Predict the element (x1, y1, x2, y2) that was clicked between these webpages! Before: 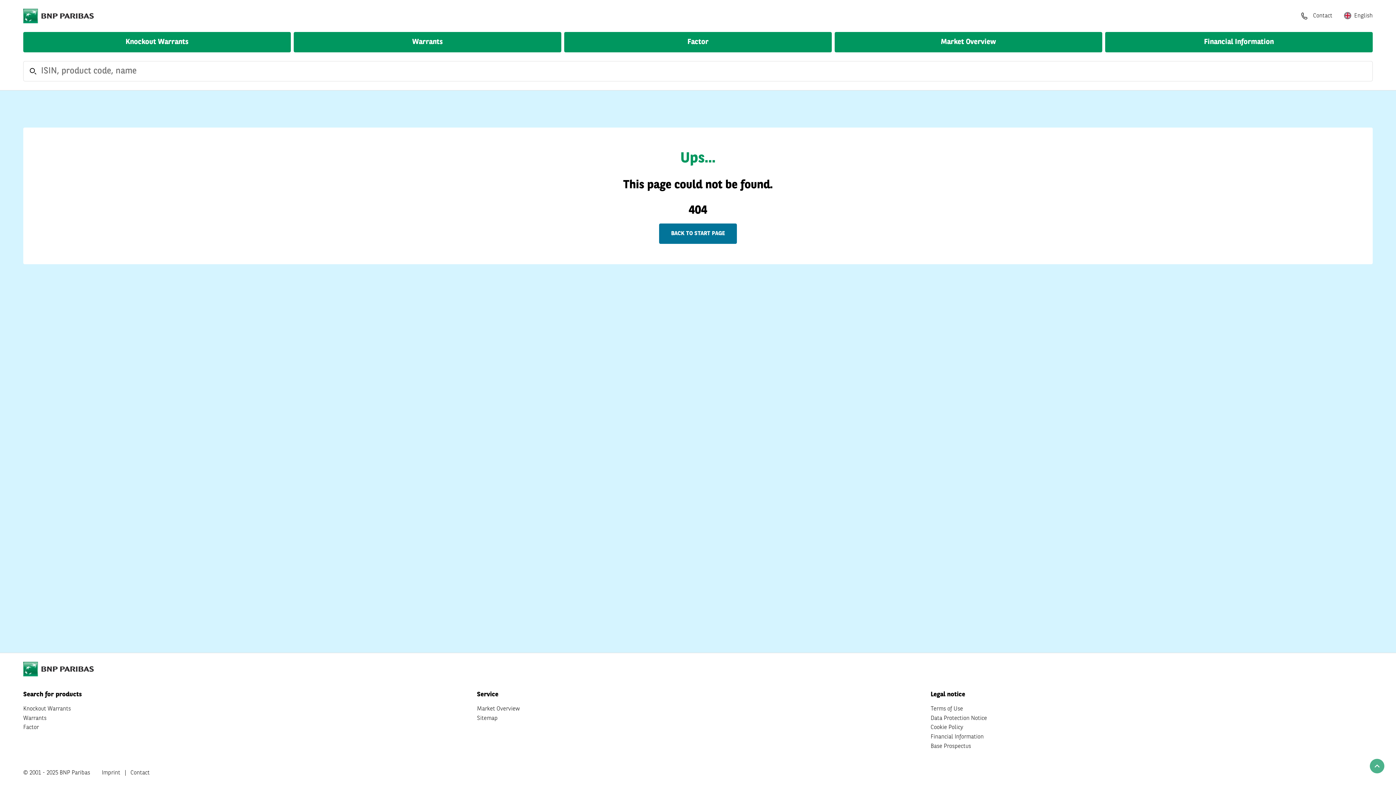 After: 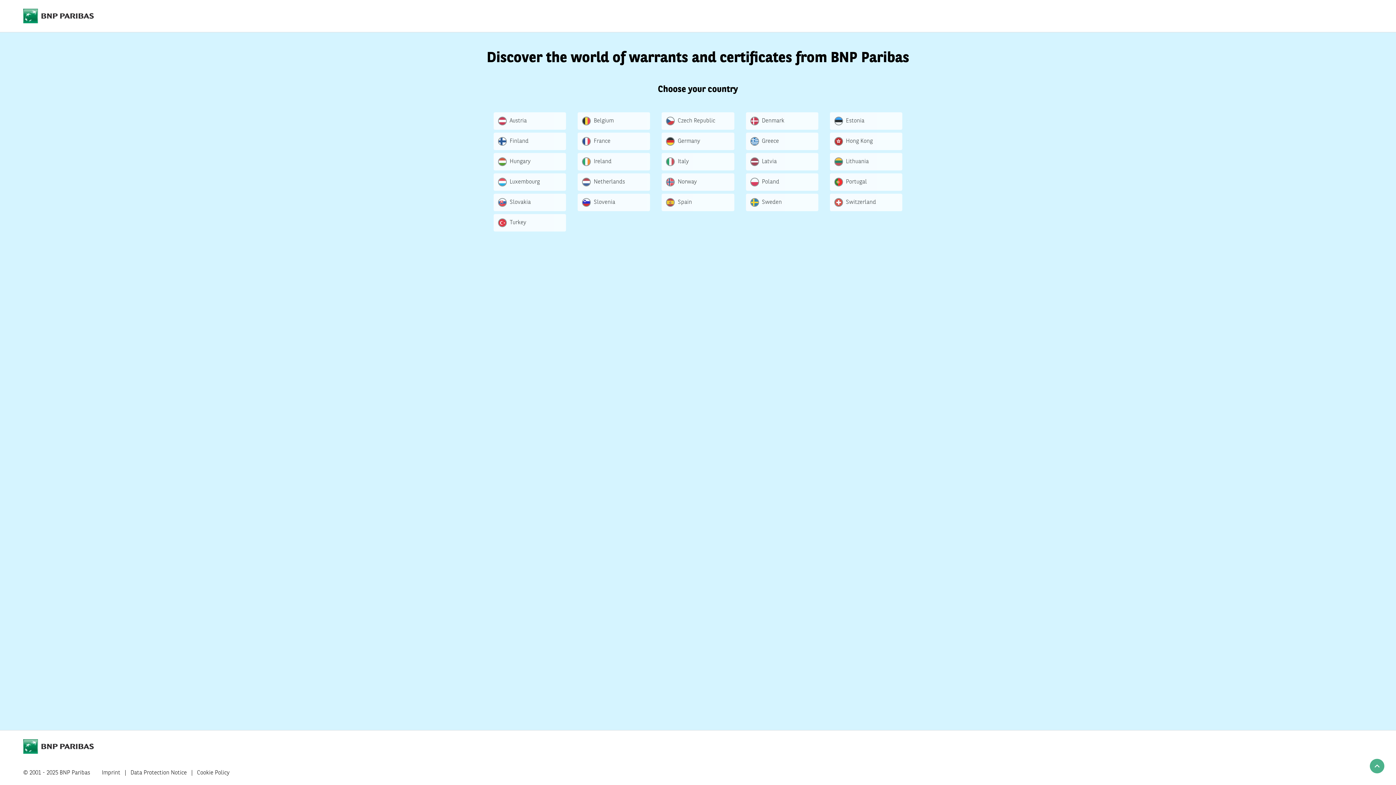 Action: label: Factor bbox: (564, 32, 832, 52)